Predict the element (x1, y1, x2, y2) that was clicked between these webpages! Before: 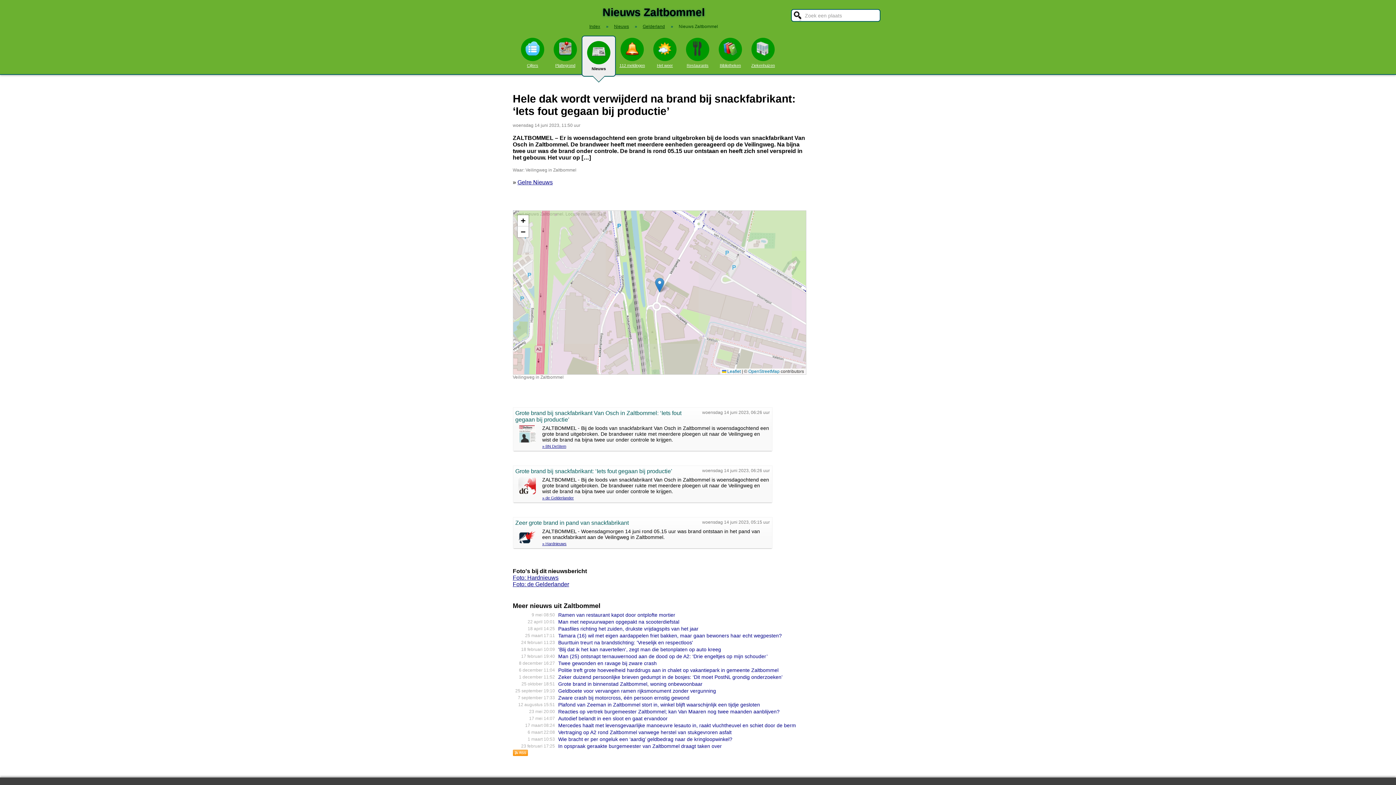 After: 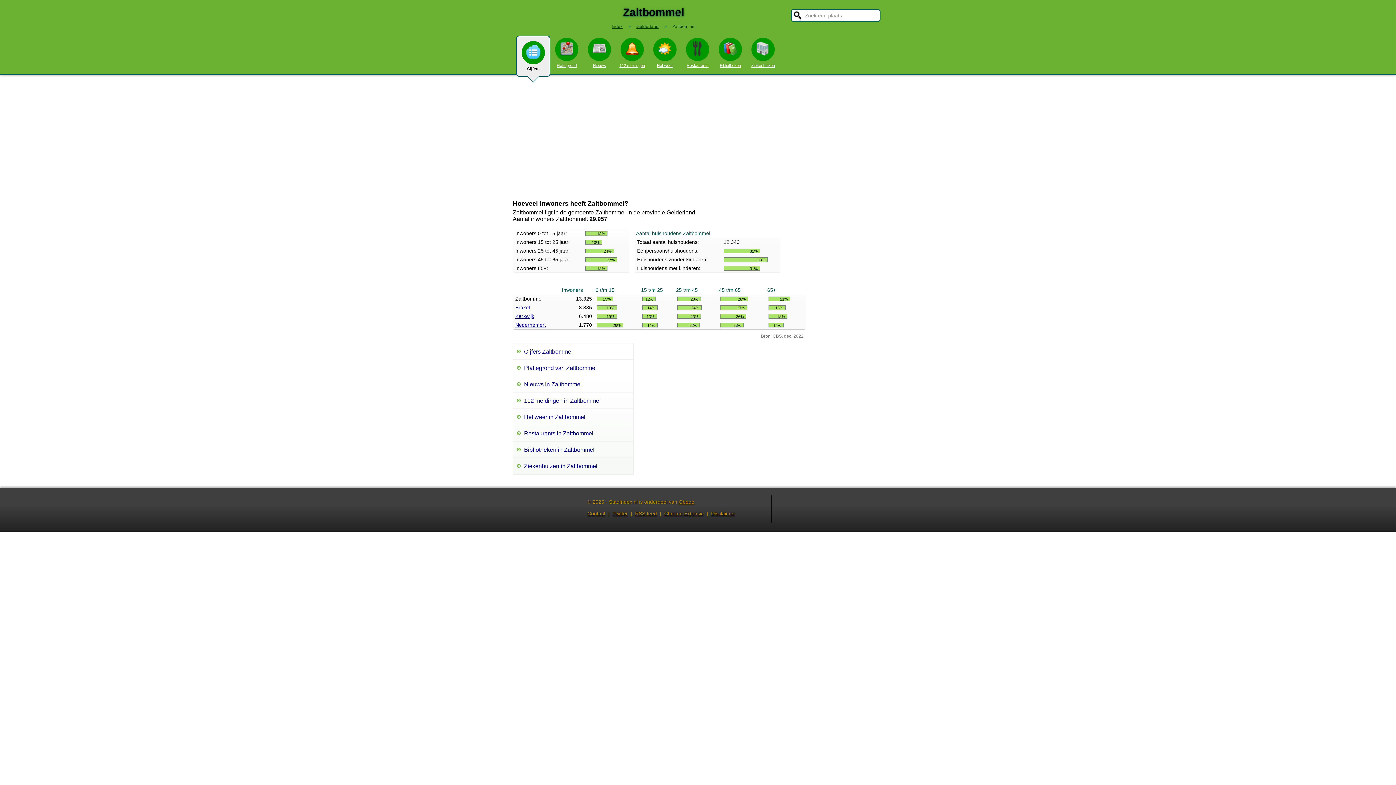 Action: bbox: (516, 35, 549, 67) label: Cijfers